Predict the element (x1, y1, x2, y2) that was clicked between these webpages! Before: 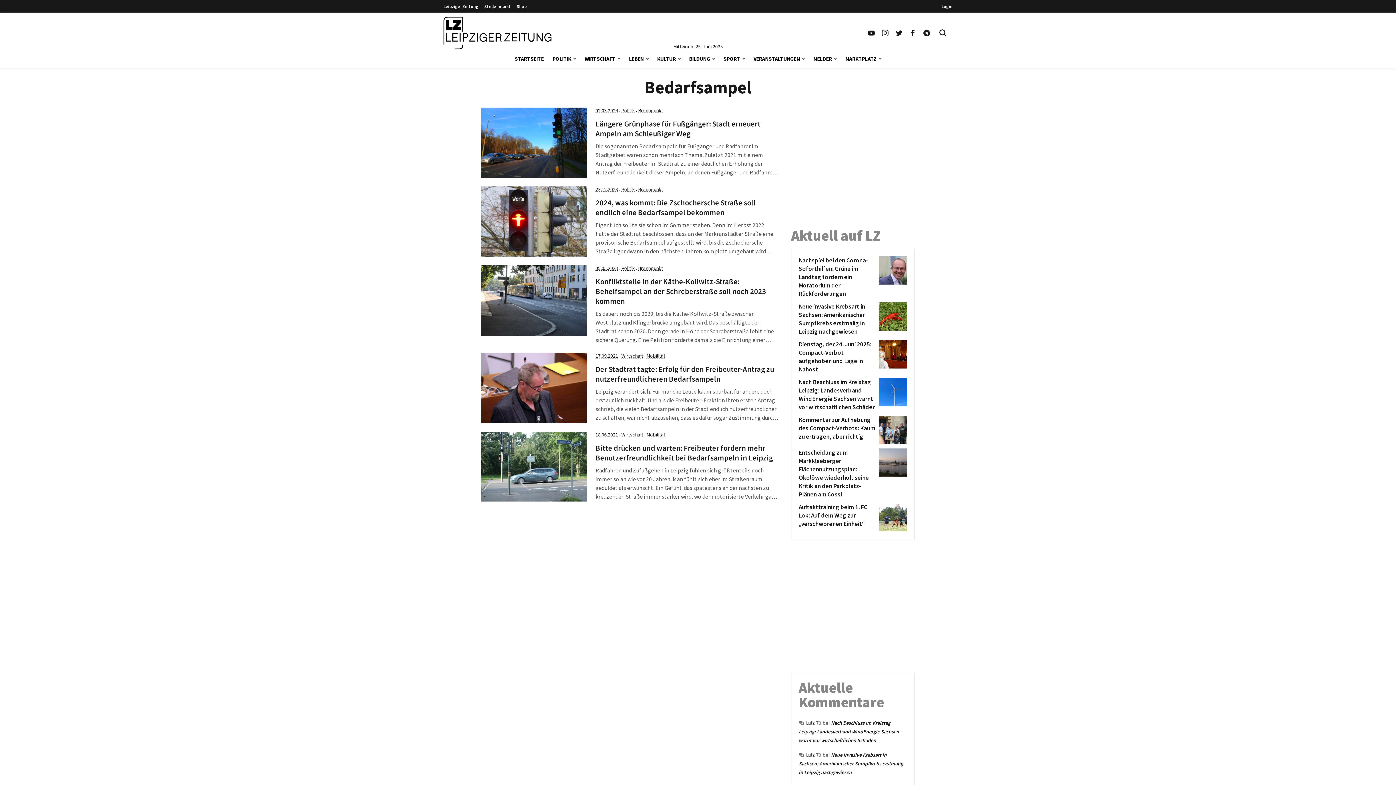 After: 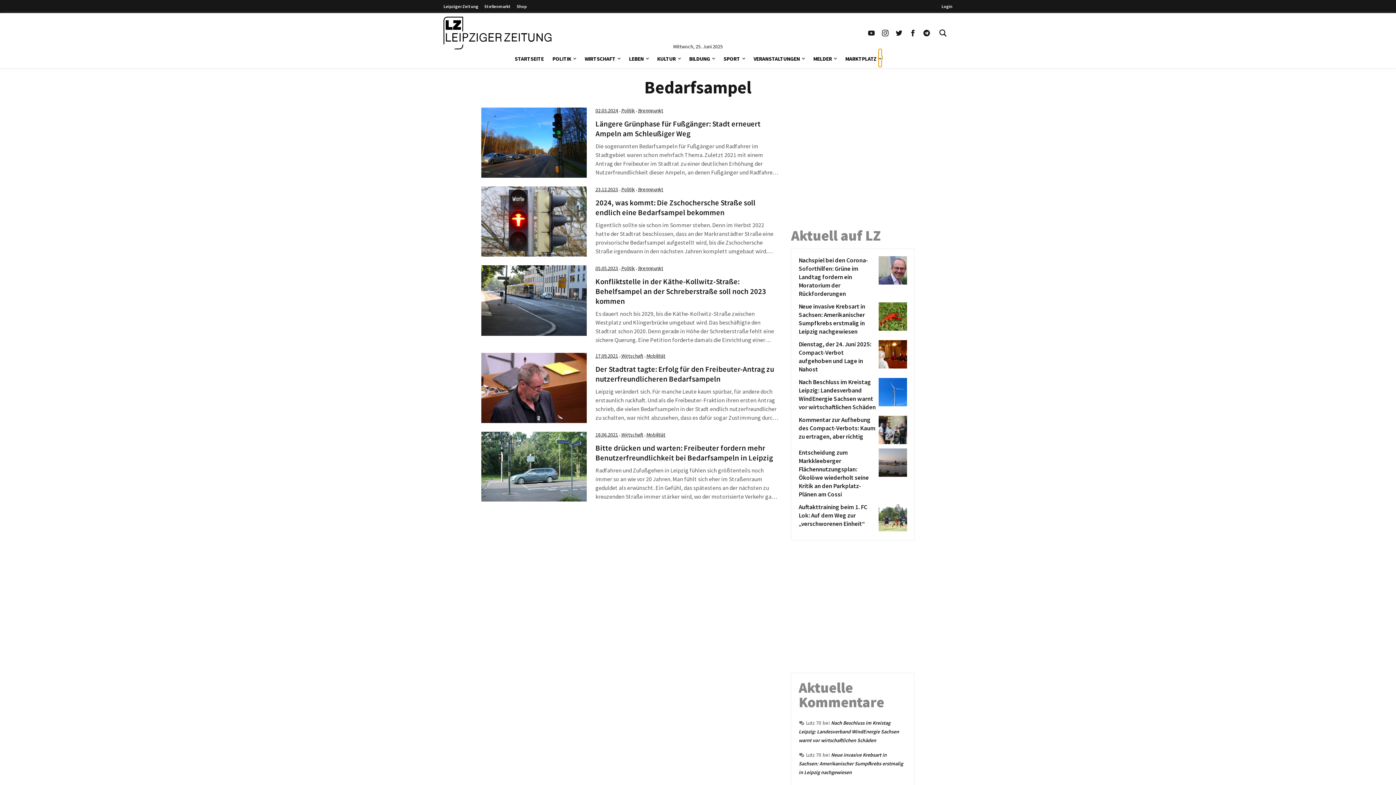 Action: label: Toggle submenu bbox: (879, 49, 881, 66)